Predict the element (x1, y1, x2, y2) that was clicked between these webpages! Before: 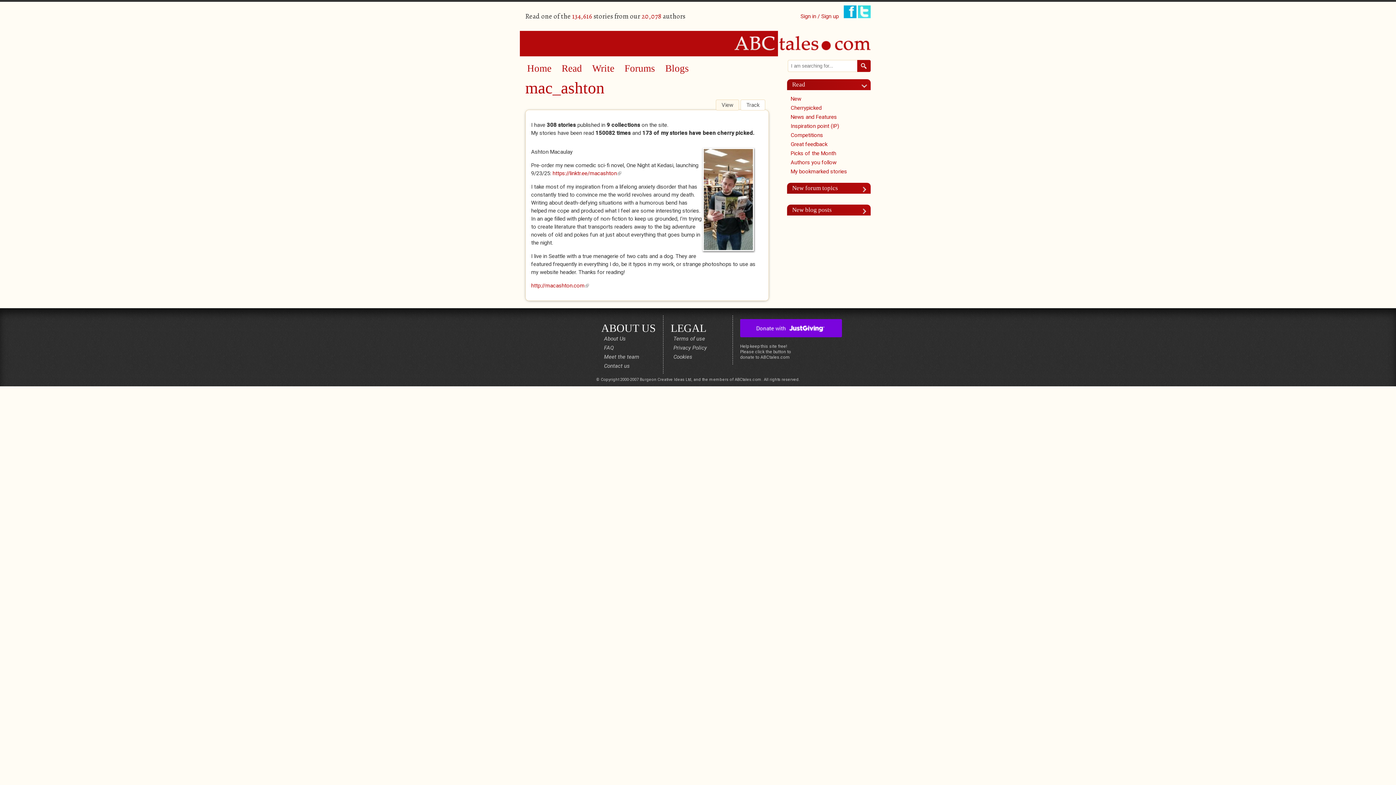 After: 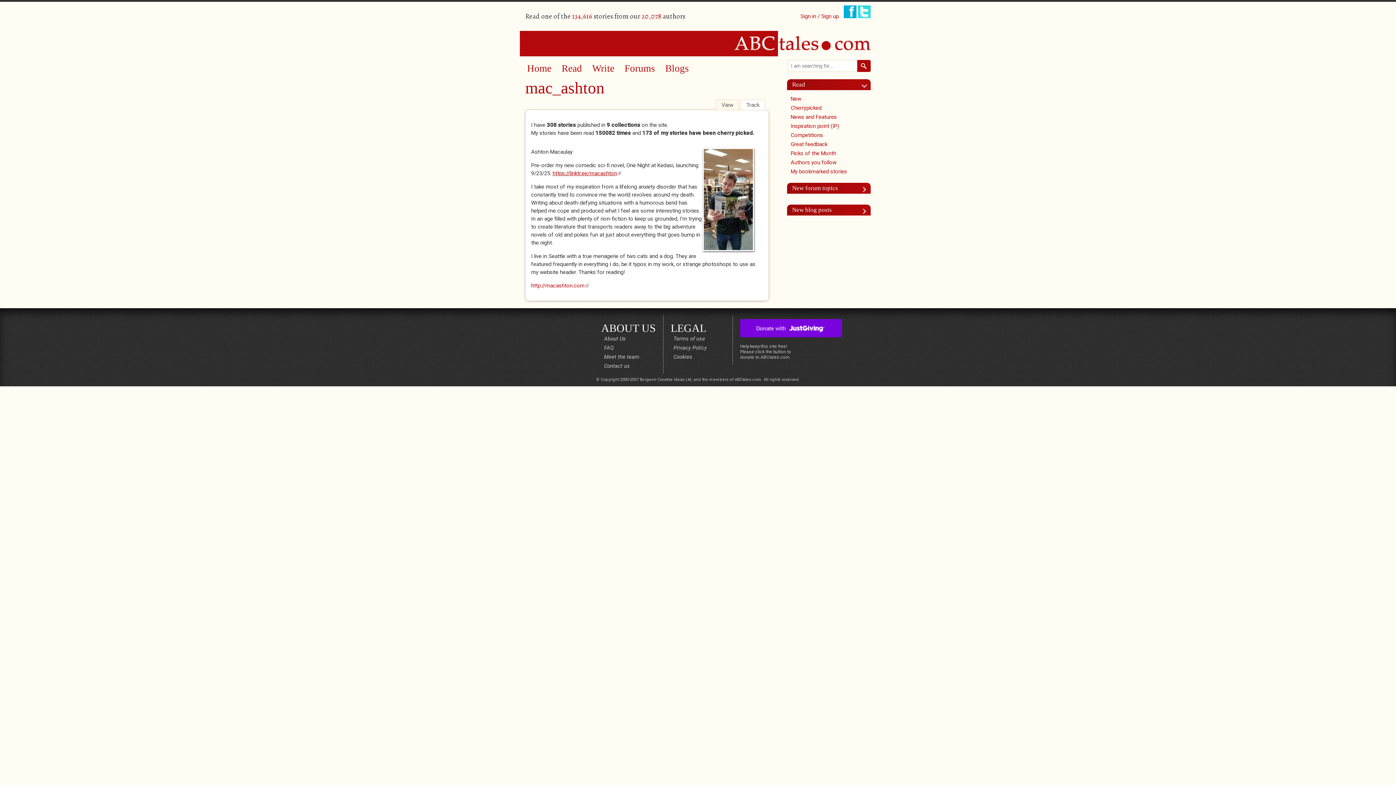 Action: label: https://linktr.ee/macashton
(link is external) bbox: (552, 170, 621, 176)